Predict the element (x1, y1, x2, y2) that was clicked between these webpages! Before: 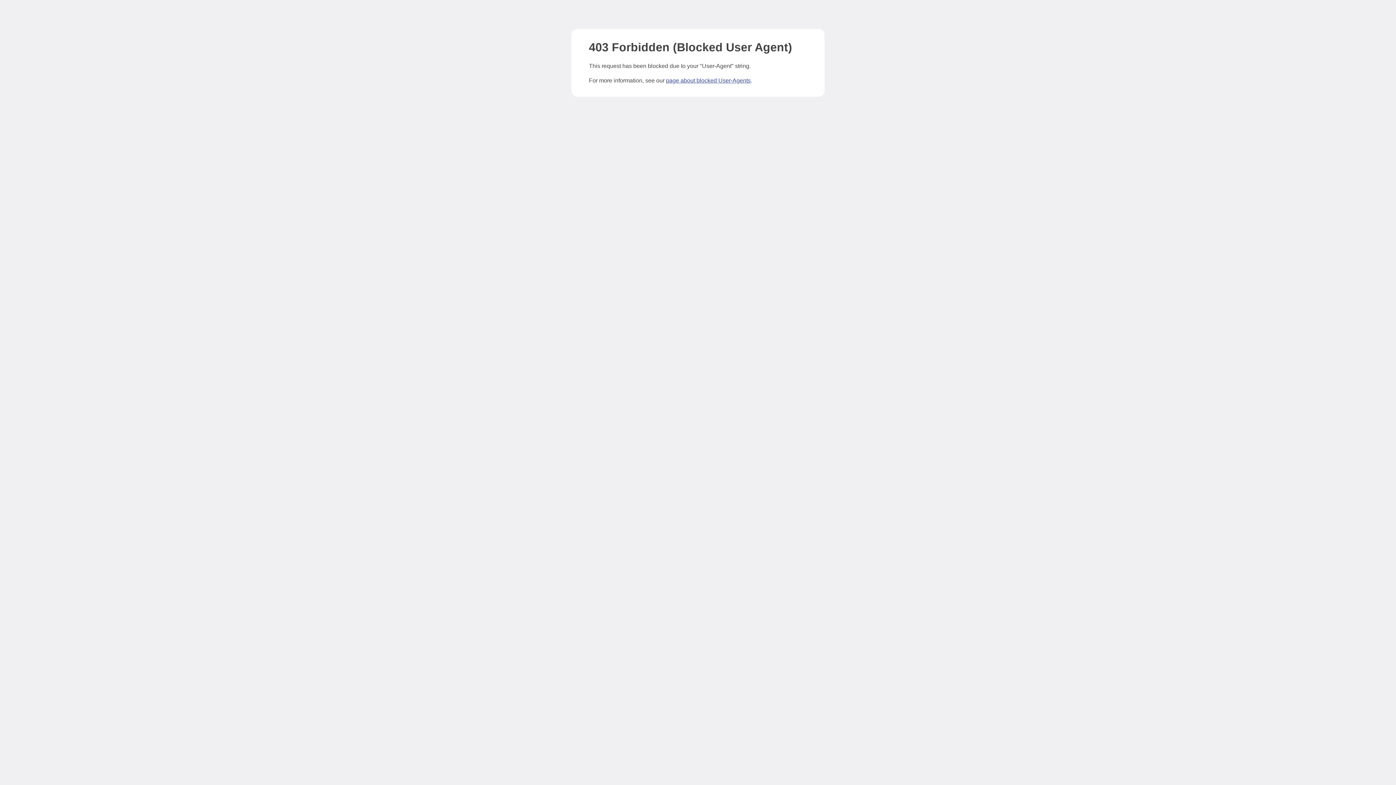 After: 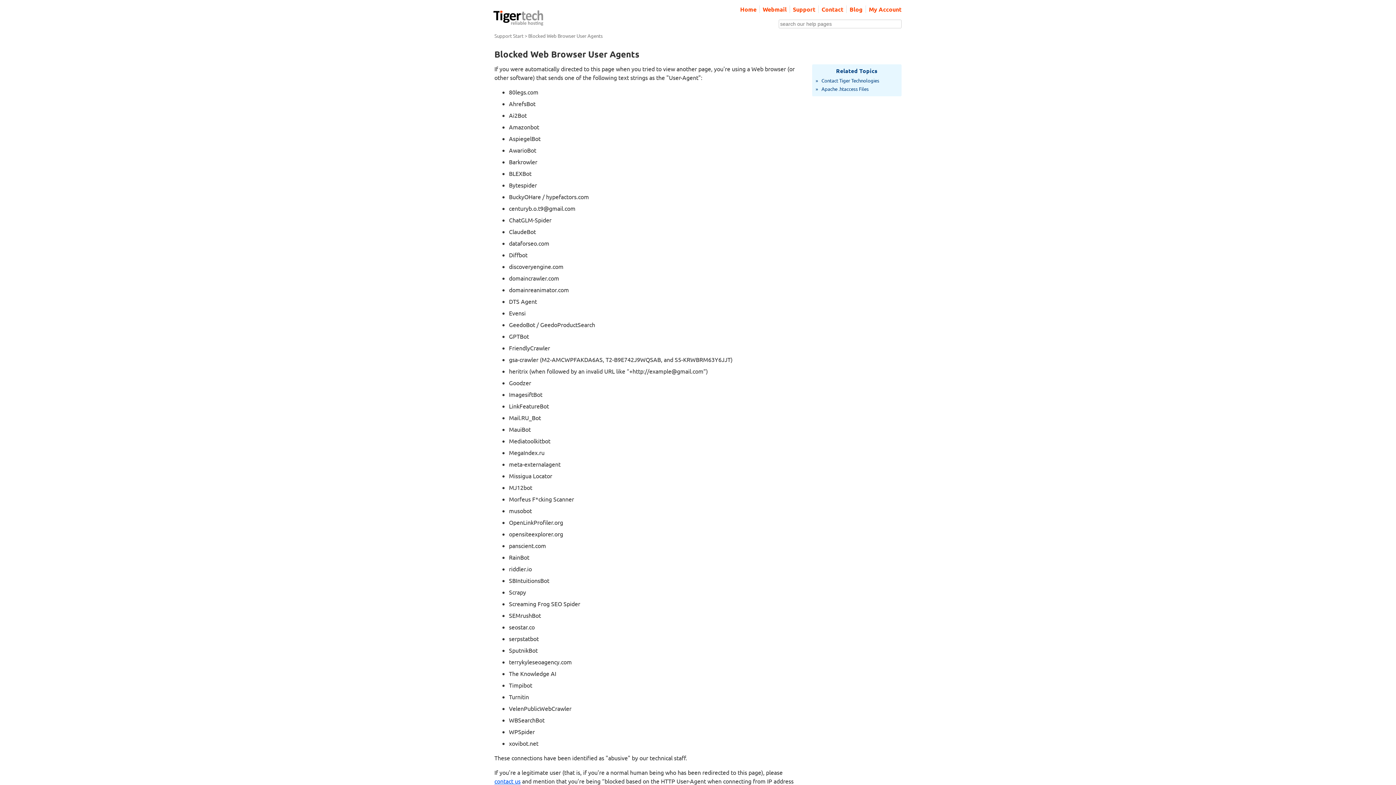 Action: bbox: (666, 77, 750, 83) label: page about blocked User-Agents